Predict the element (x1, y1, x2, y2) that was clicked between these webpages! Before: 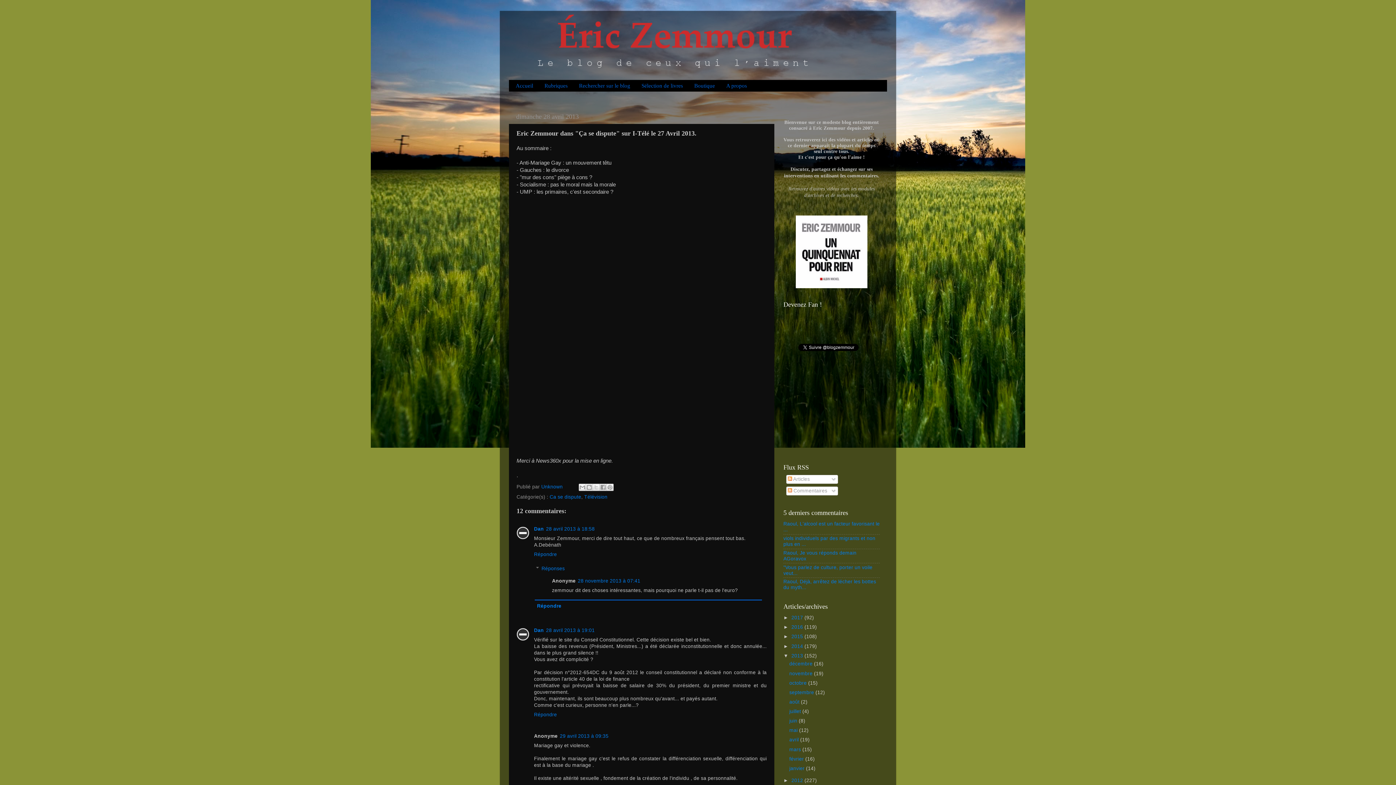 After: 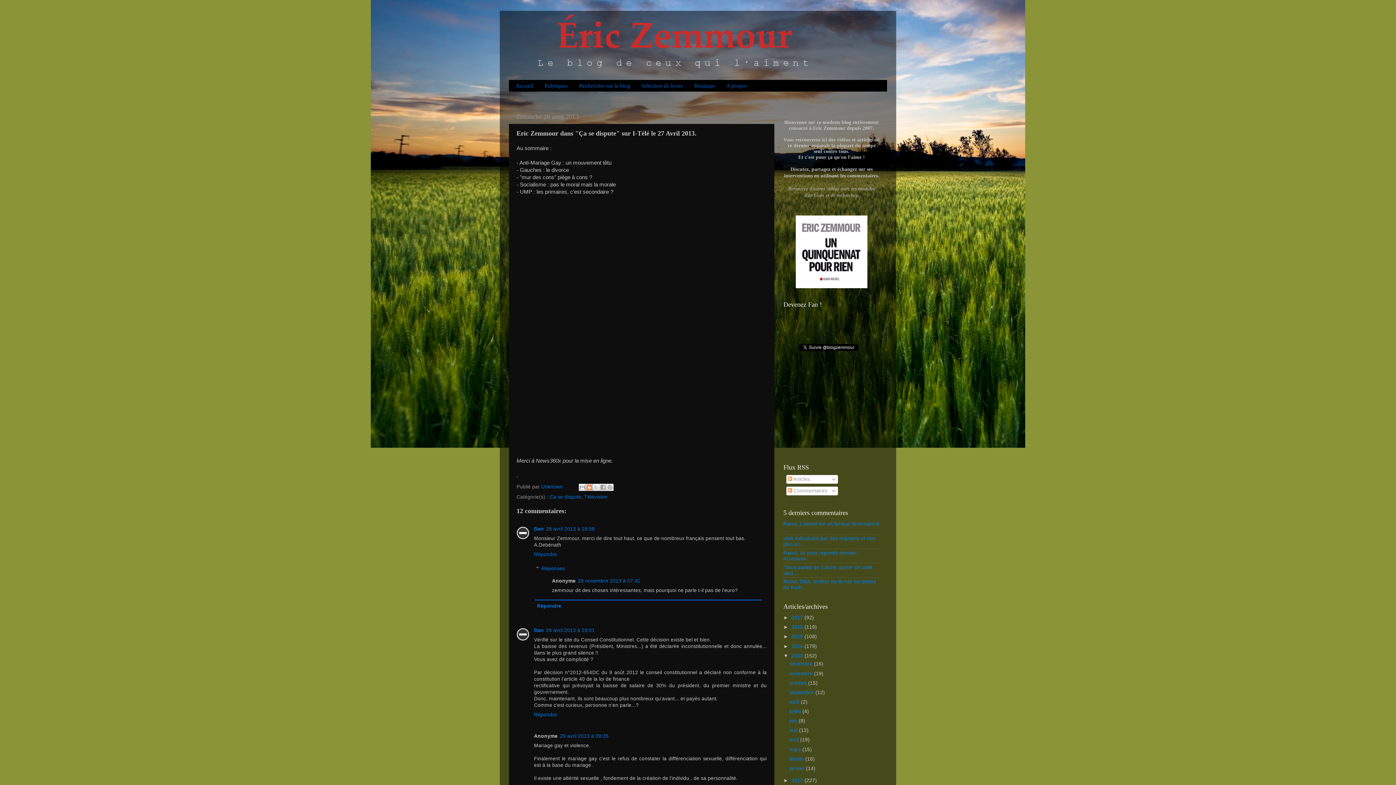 Action: label: BlogThis! bbox: (585, 484, 592, 491)